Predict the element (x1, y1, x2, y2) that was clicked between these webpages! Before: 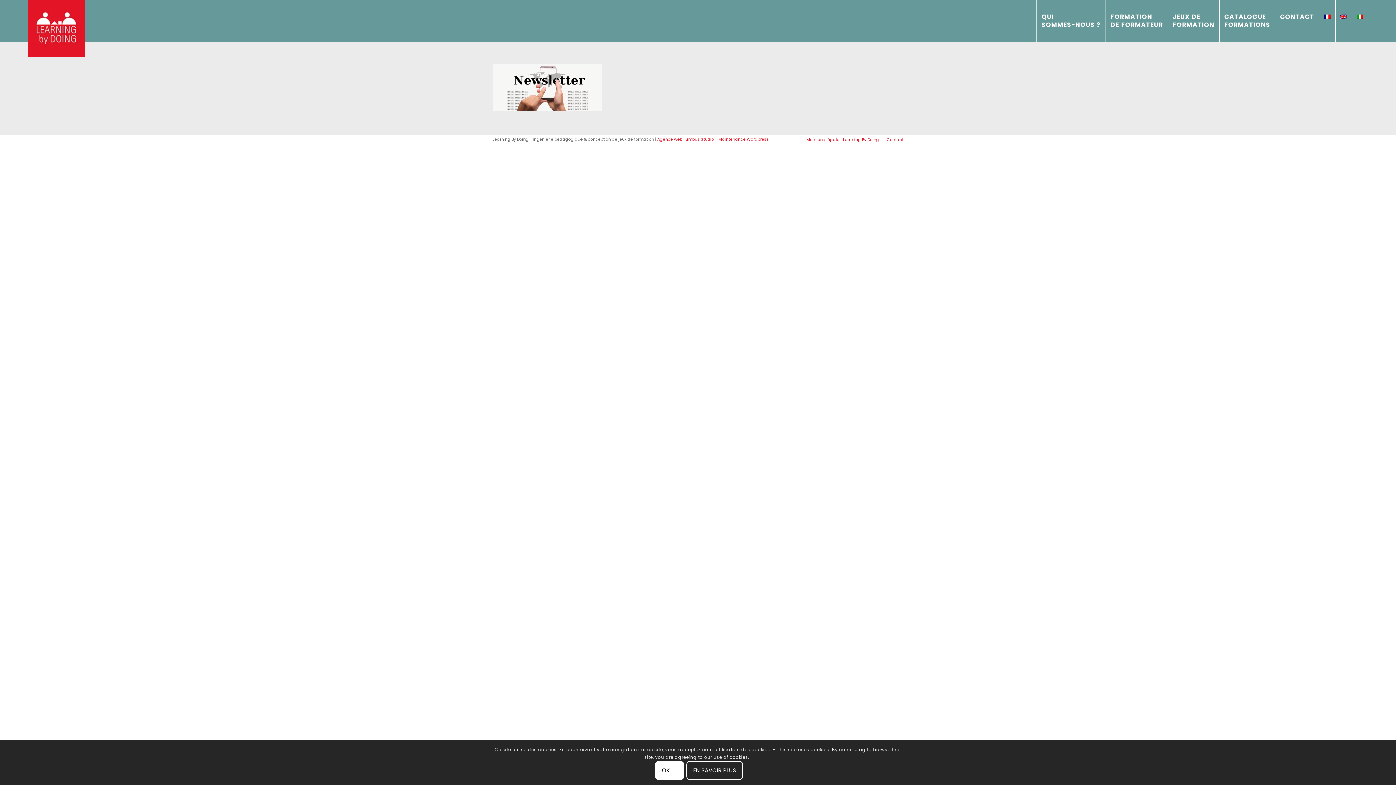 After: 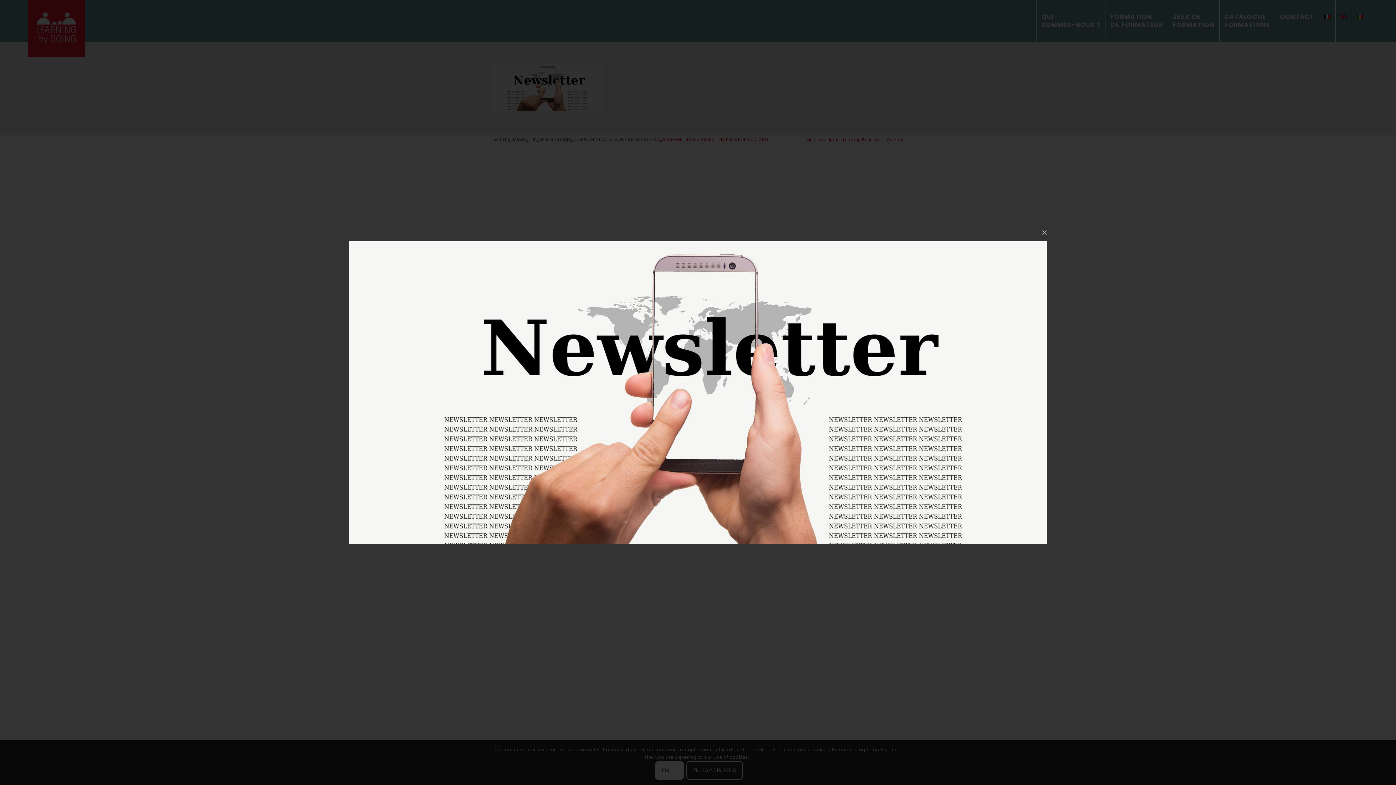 Action: bbox: (492, 105, 601, 112)